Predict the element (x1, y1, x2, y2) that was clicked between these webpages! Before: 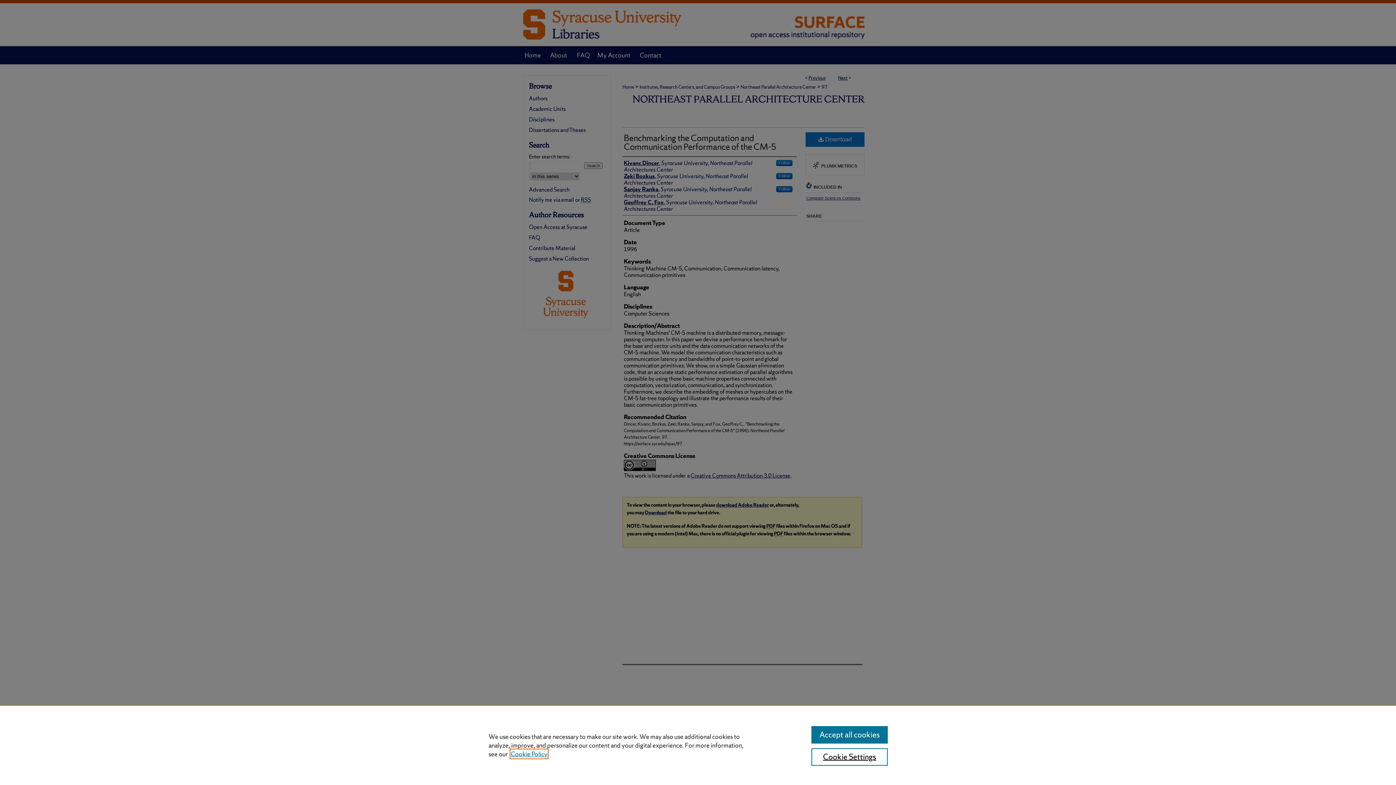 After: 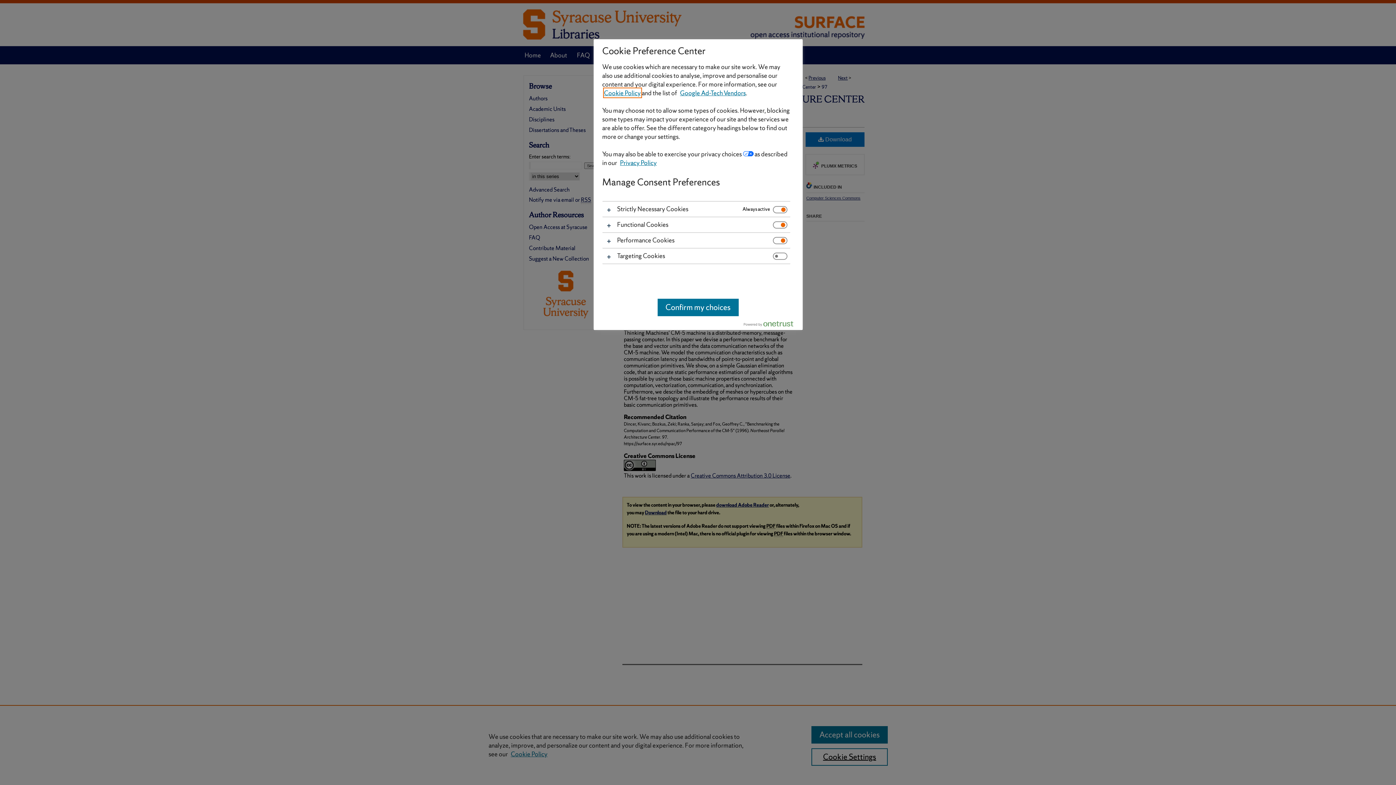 Action: label: Cookie Settings bbox: (811, 748, 887, 766)